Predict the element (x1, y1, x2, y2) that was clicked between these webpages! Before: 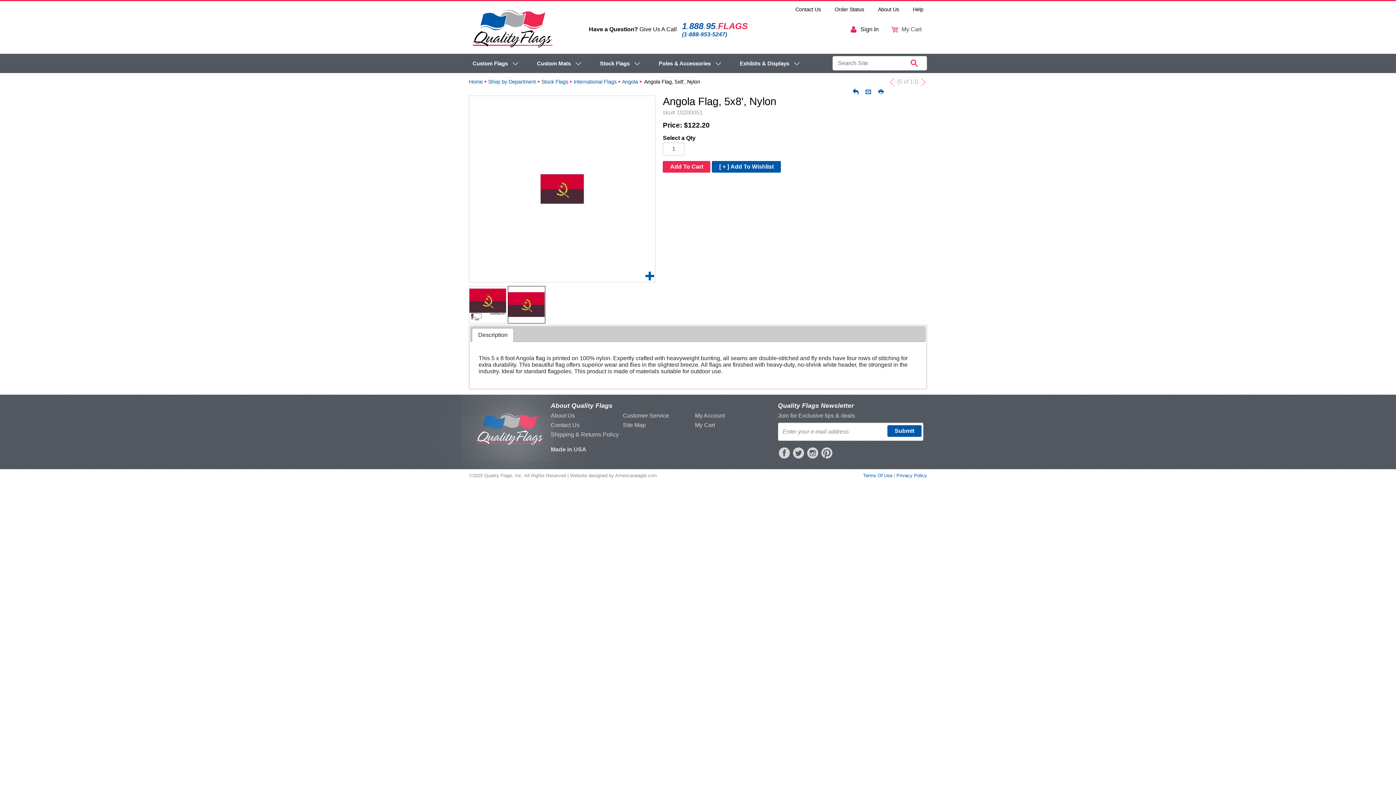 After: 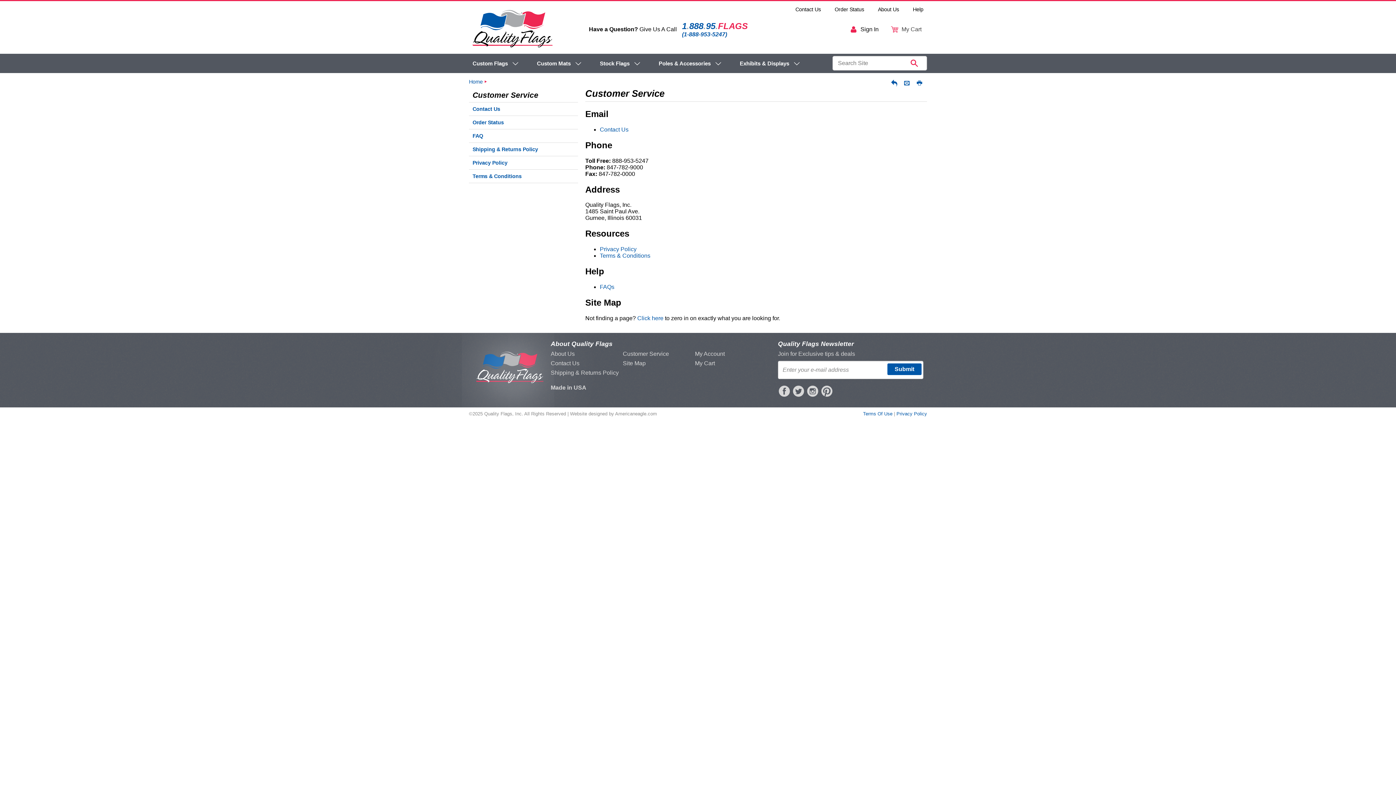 Action: label: Customer Service bbox: (623, 412, 669, 418)